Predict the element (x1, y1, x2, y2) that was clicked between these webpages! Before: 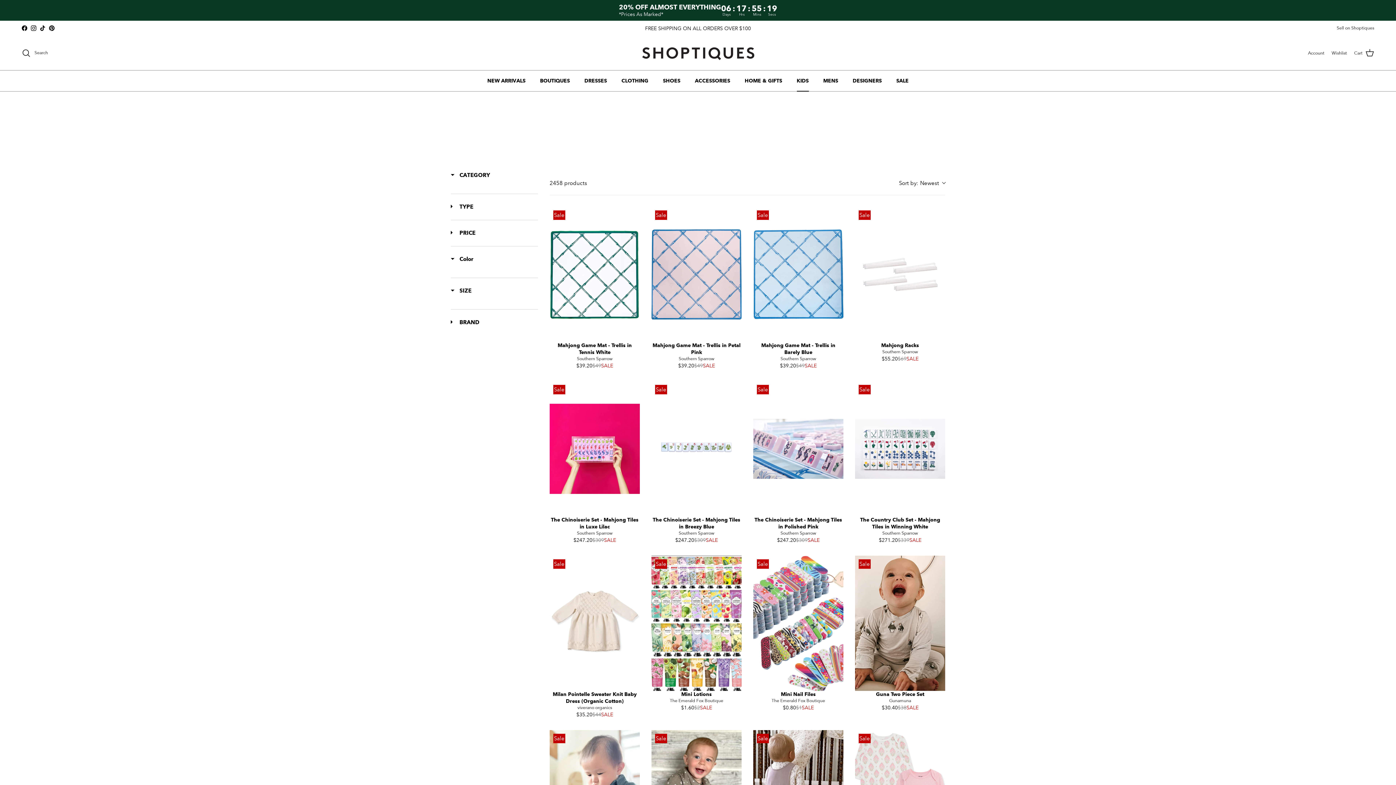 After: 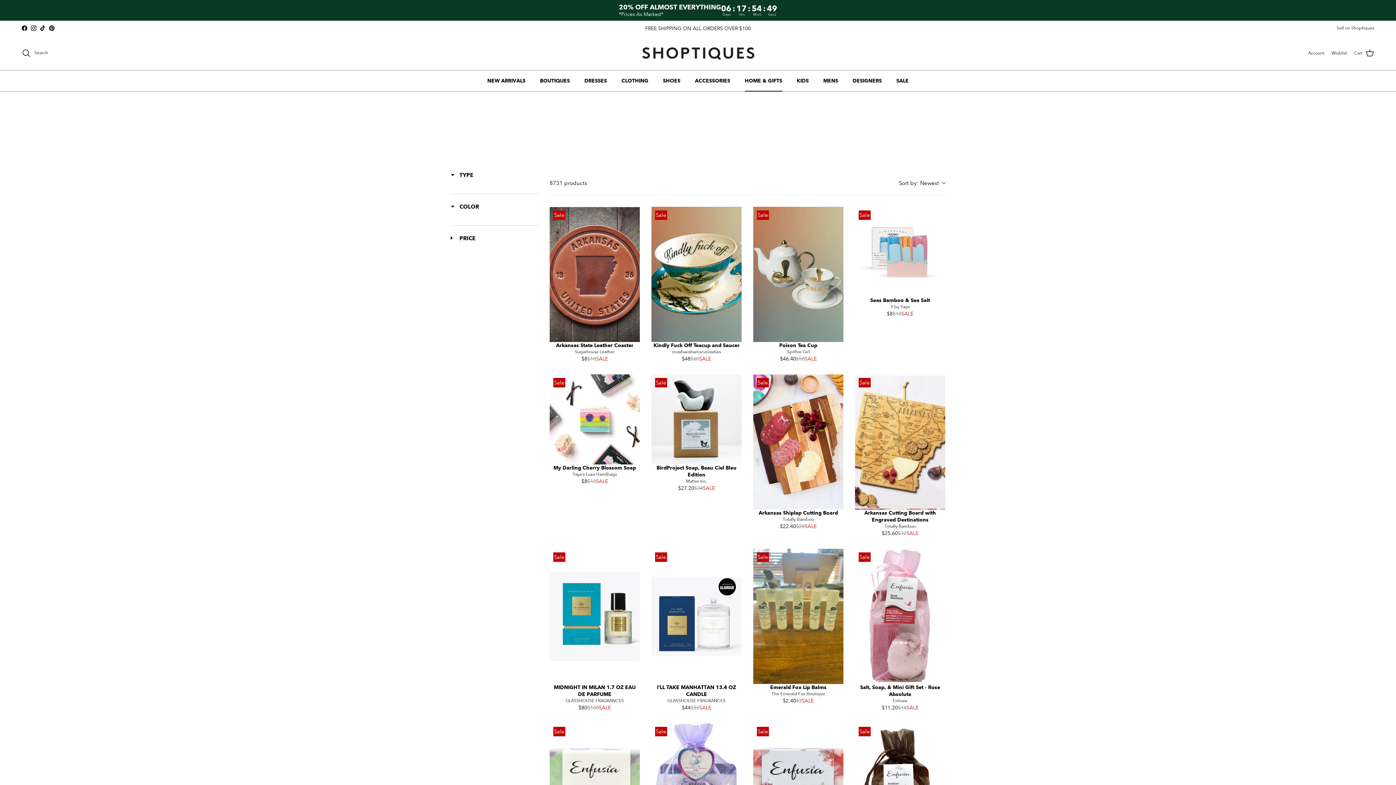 Action: bbox: (738, 70, 788, 91) label: HOME & GIFTS